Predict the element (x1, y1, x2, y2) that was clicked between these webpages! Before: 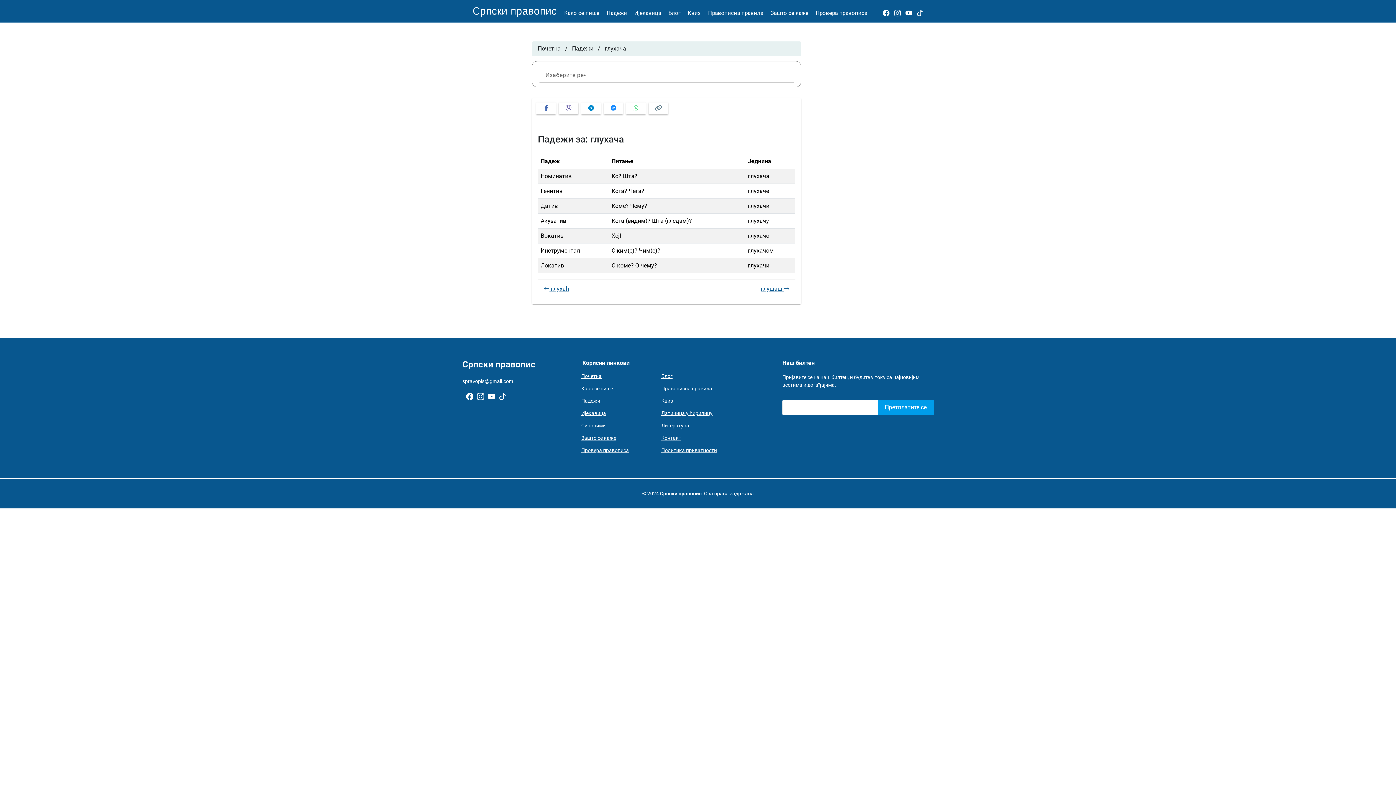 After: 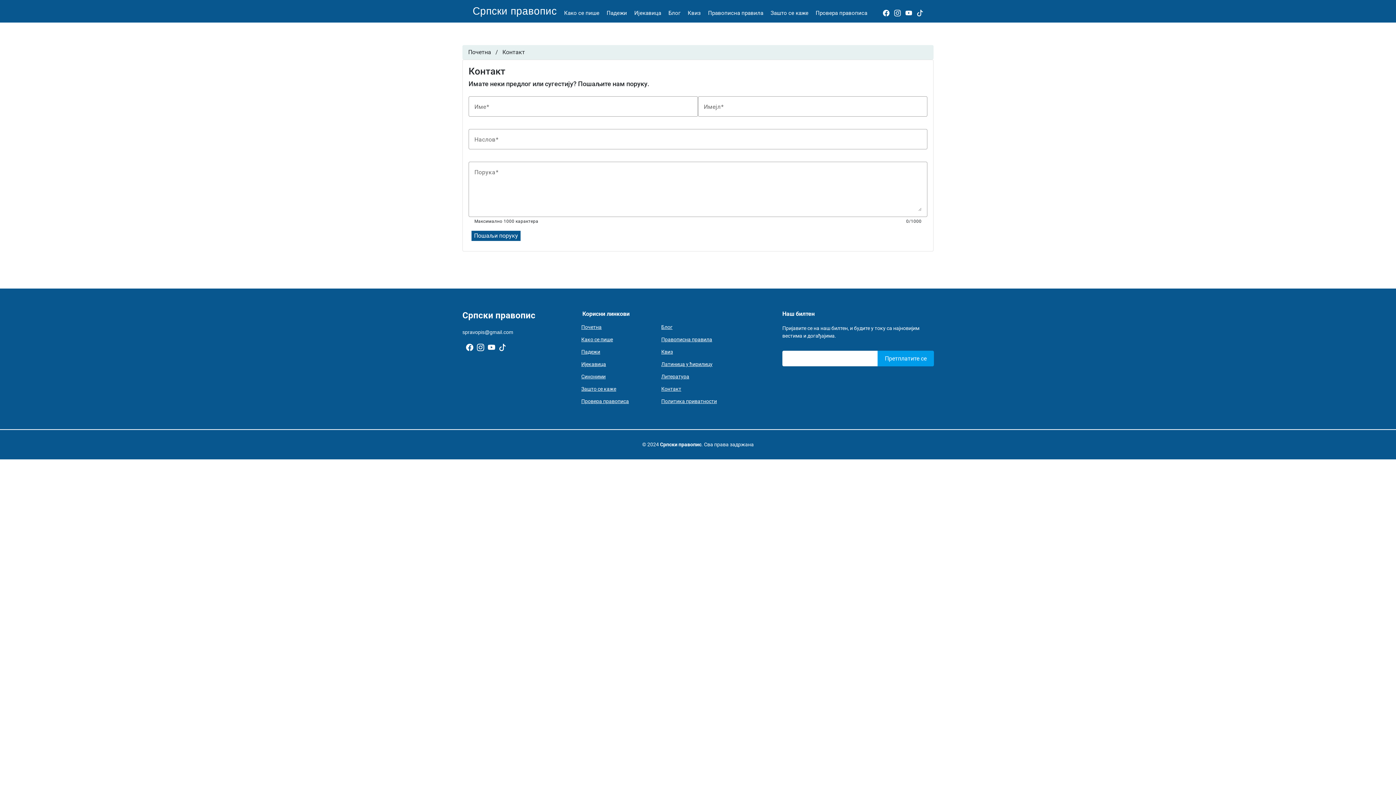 Action: bbox: (661, 435, 681, 440) label: Контакт